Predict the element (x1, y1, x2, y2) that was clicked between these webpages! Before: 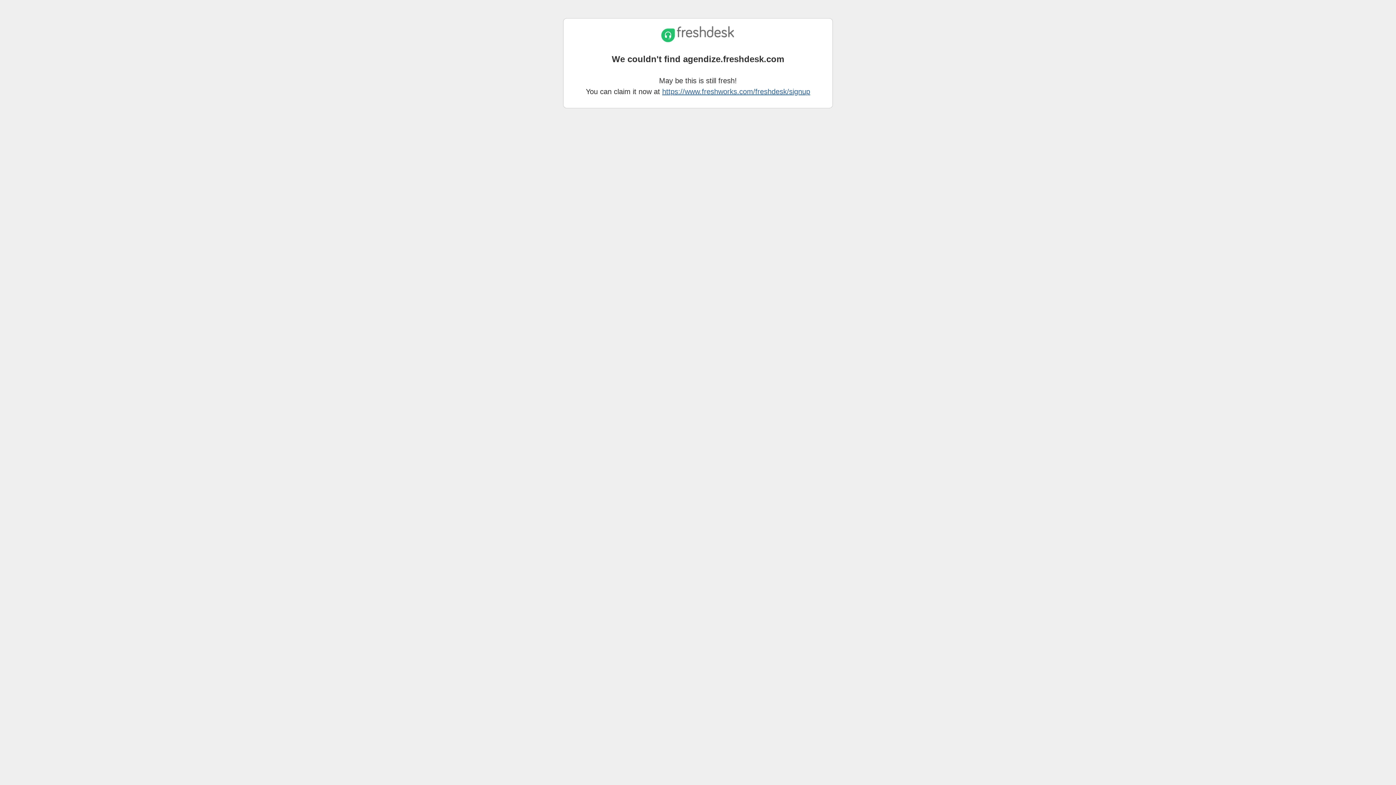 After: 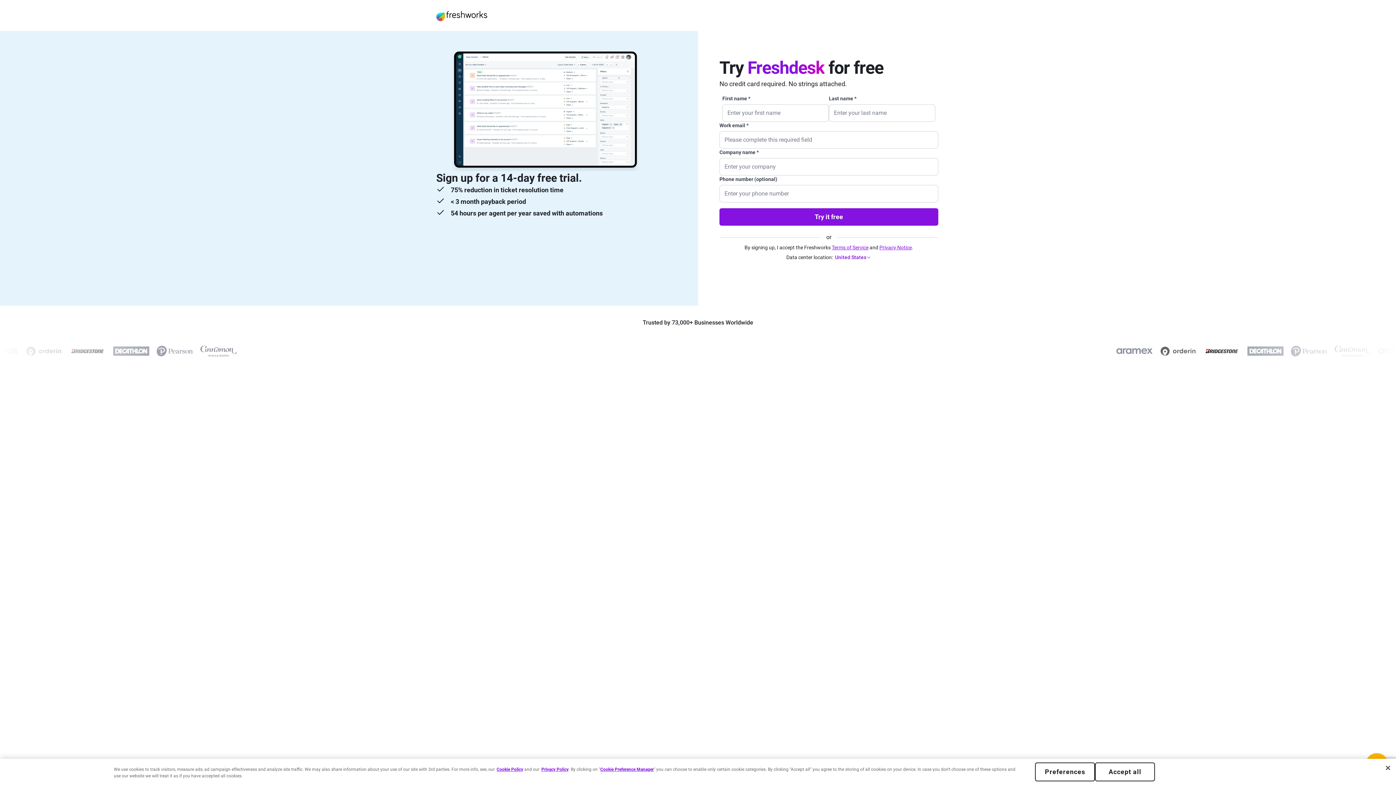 Action: bbox: (662, 87, 810, 95) label: https://www.freshworks.com/freshdesk/signup